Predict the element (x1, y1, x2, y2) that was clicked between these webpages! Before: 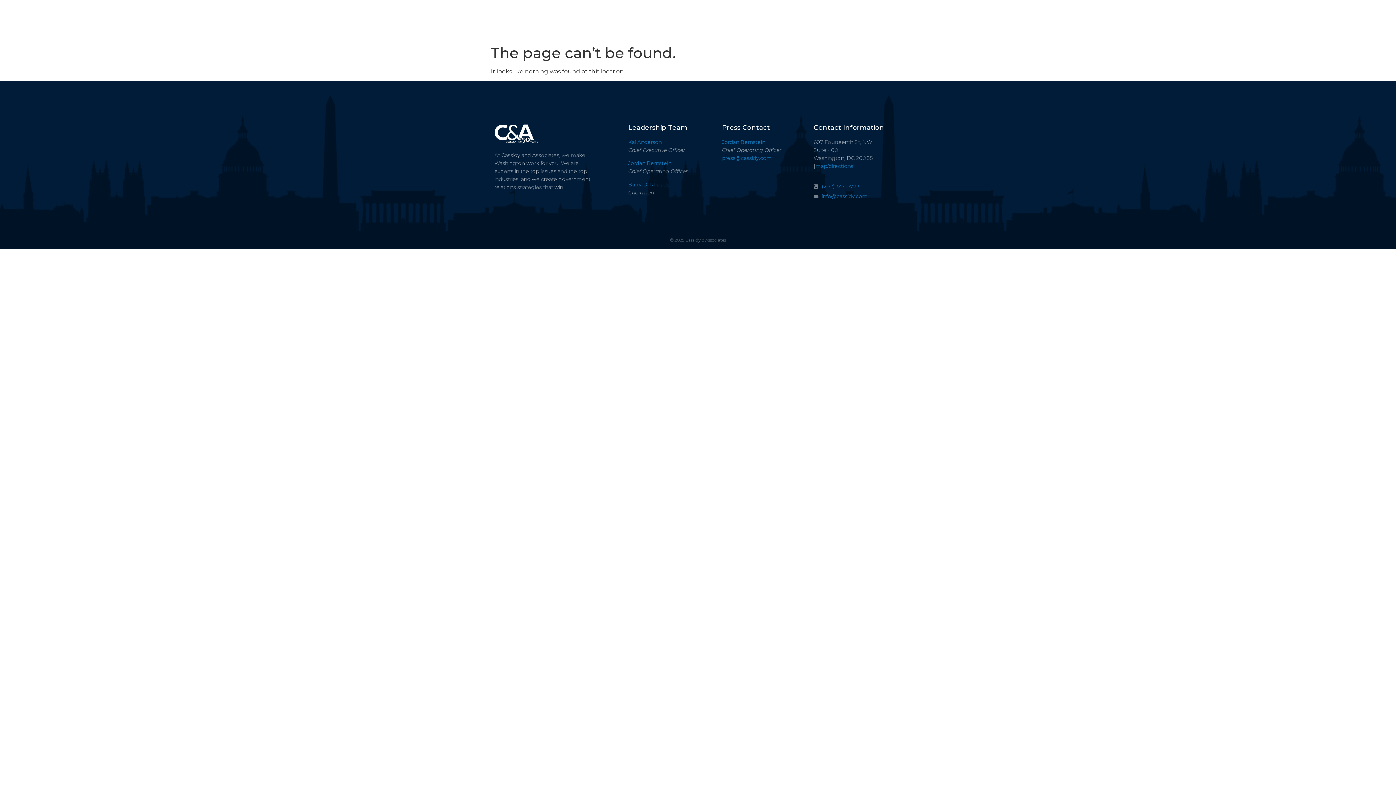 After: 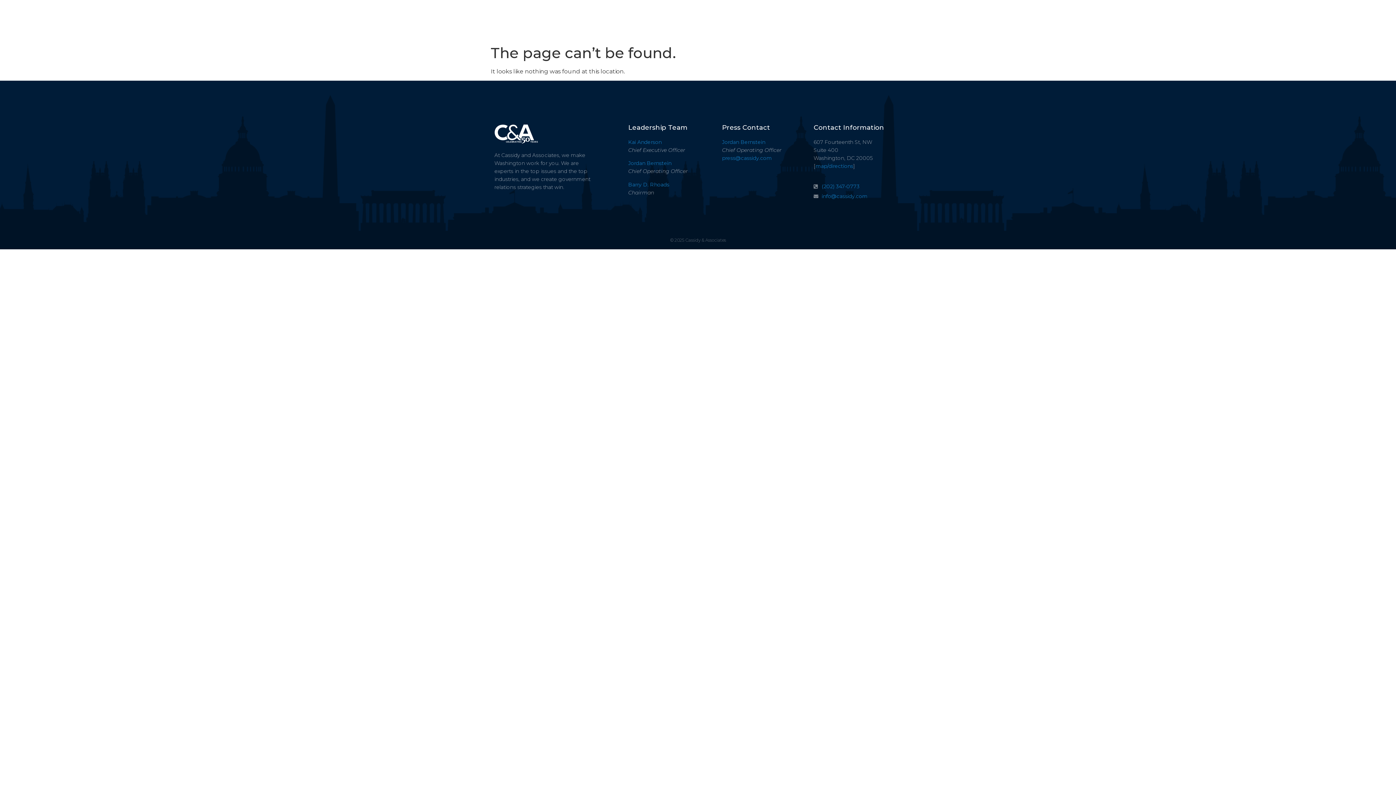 Action: bbox: (722, 154, 772, 161) label: press@cassidy.com